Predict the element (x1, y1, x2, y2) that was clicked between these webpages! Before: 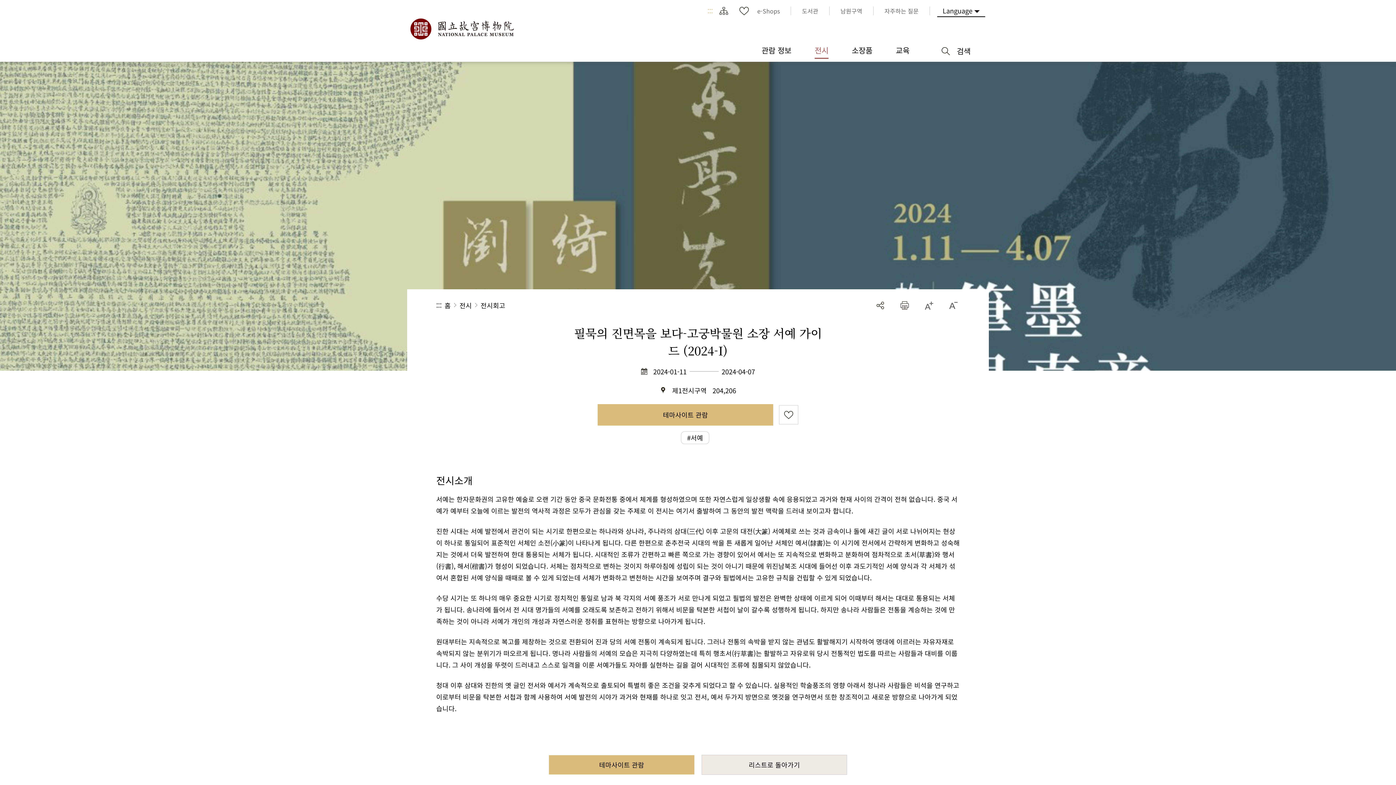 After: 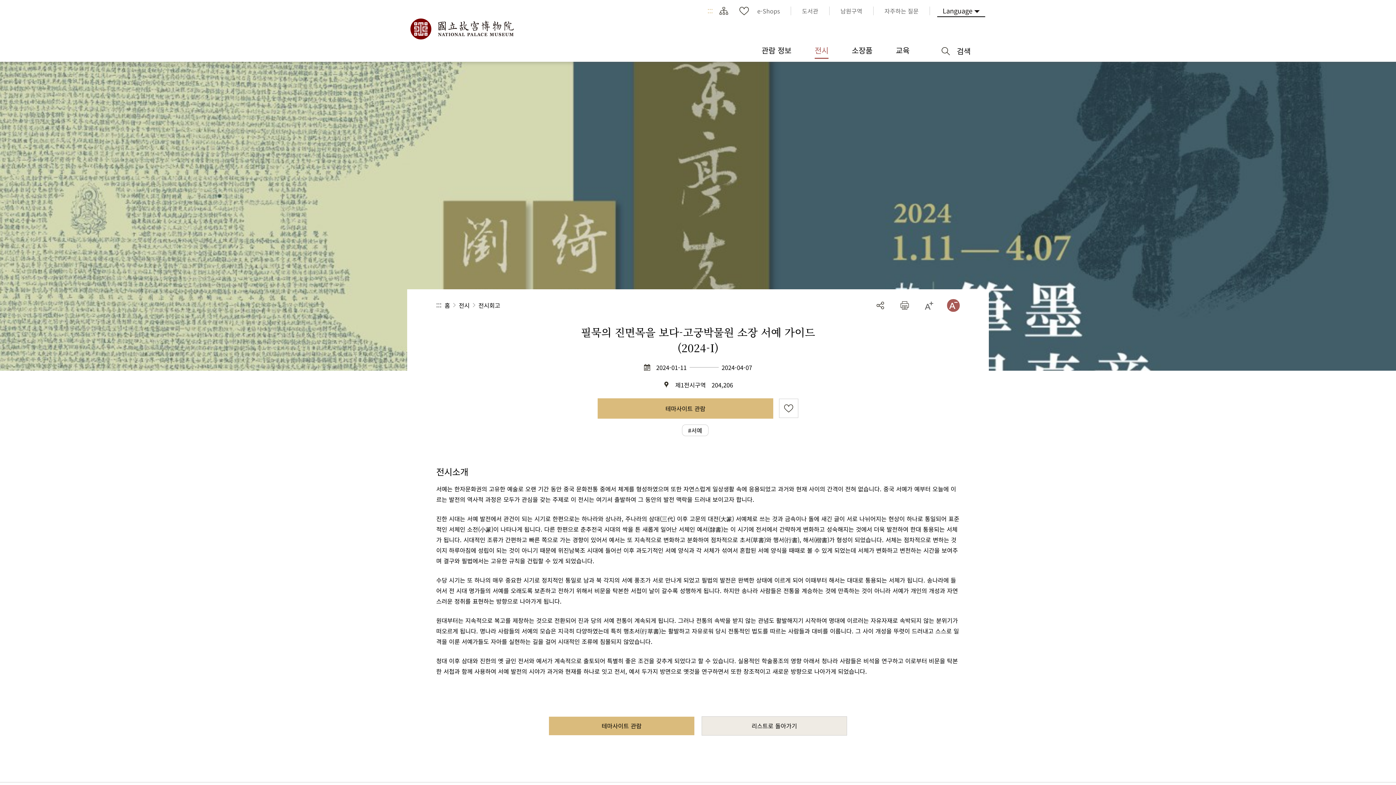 Action: label: 글자크기를 작게 bbox: (947, 299, 960, 311)